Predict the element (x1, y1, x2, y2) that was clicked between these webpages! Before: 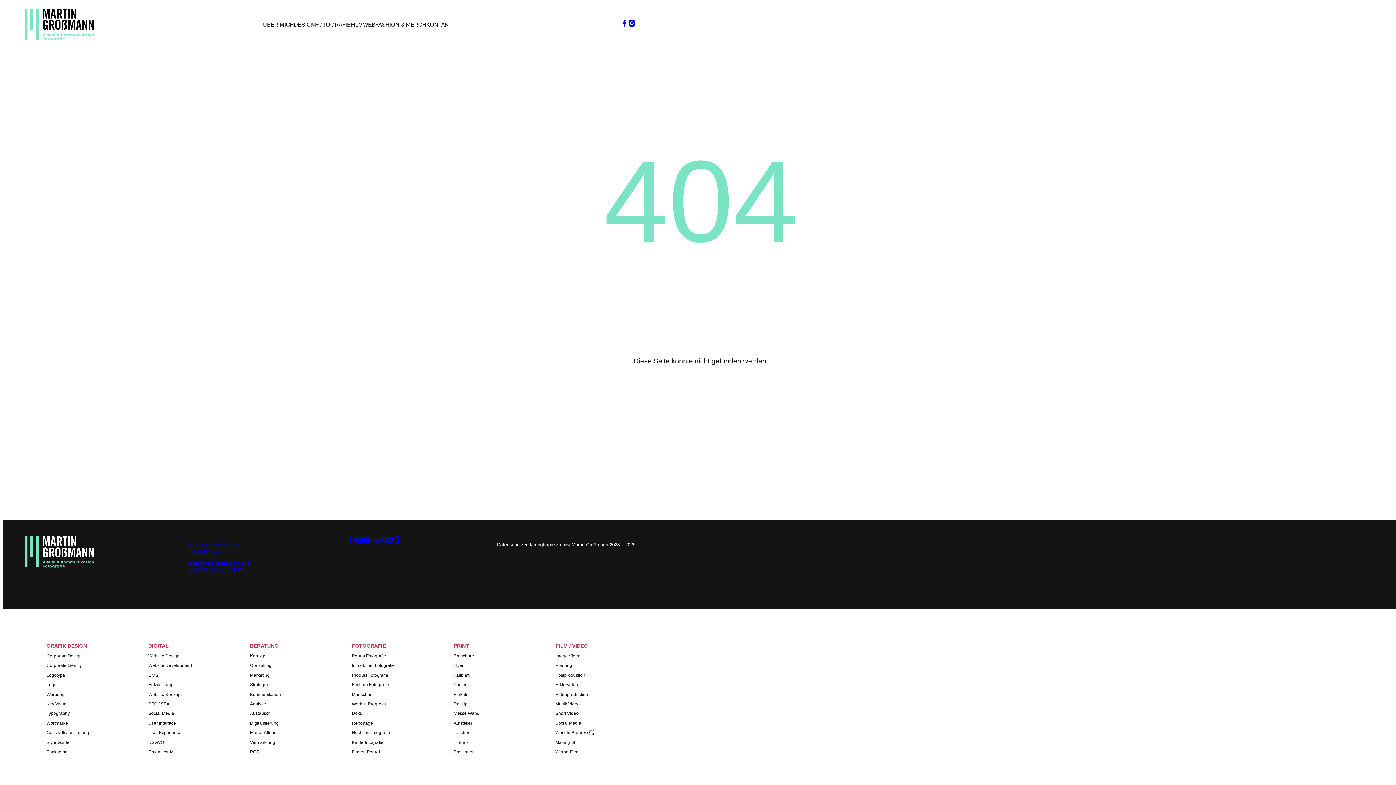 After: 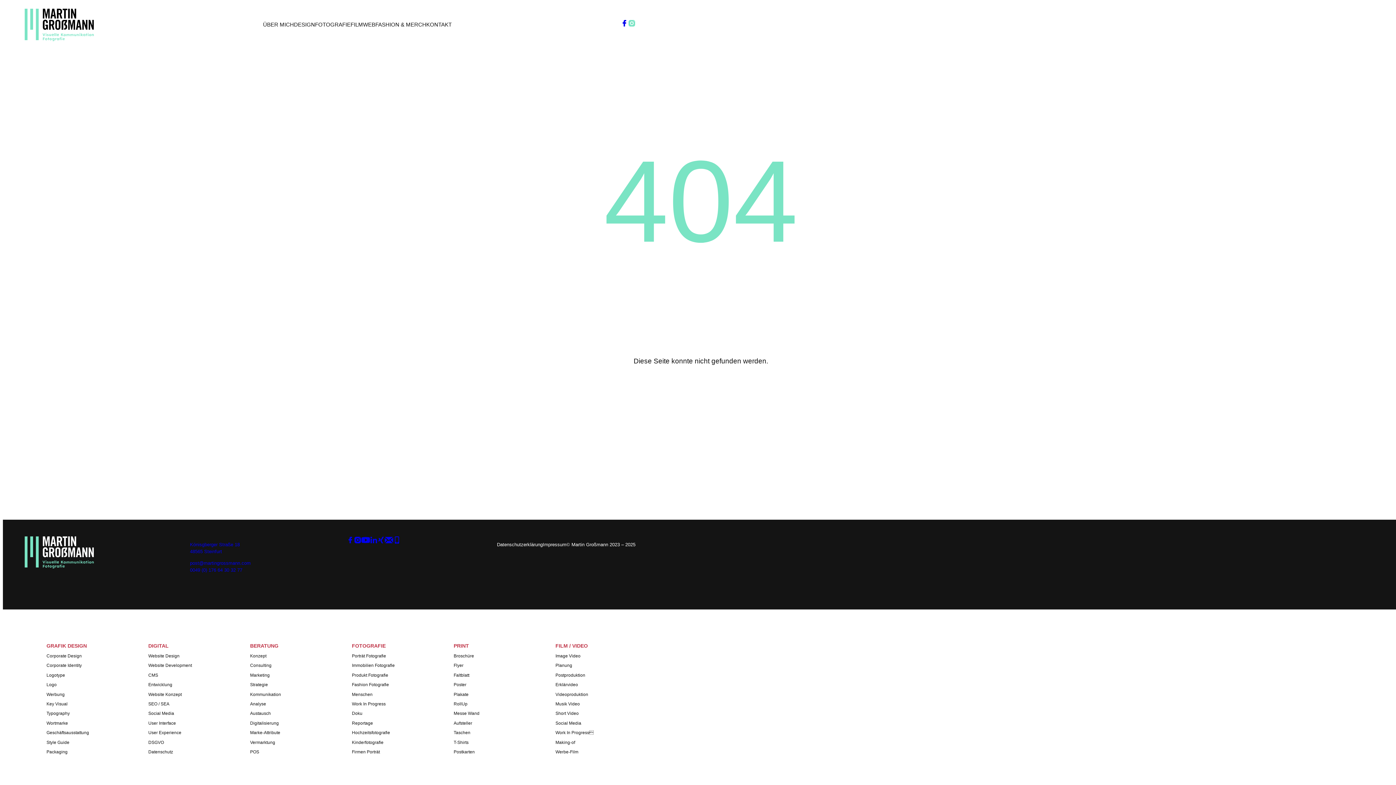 Action: bbox: (628, 19, 635, 29)